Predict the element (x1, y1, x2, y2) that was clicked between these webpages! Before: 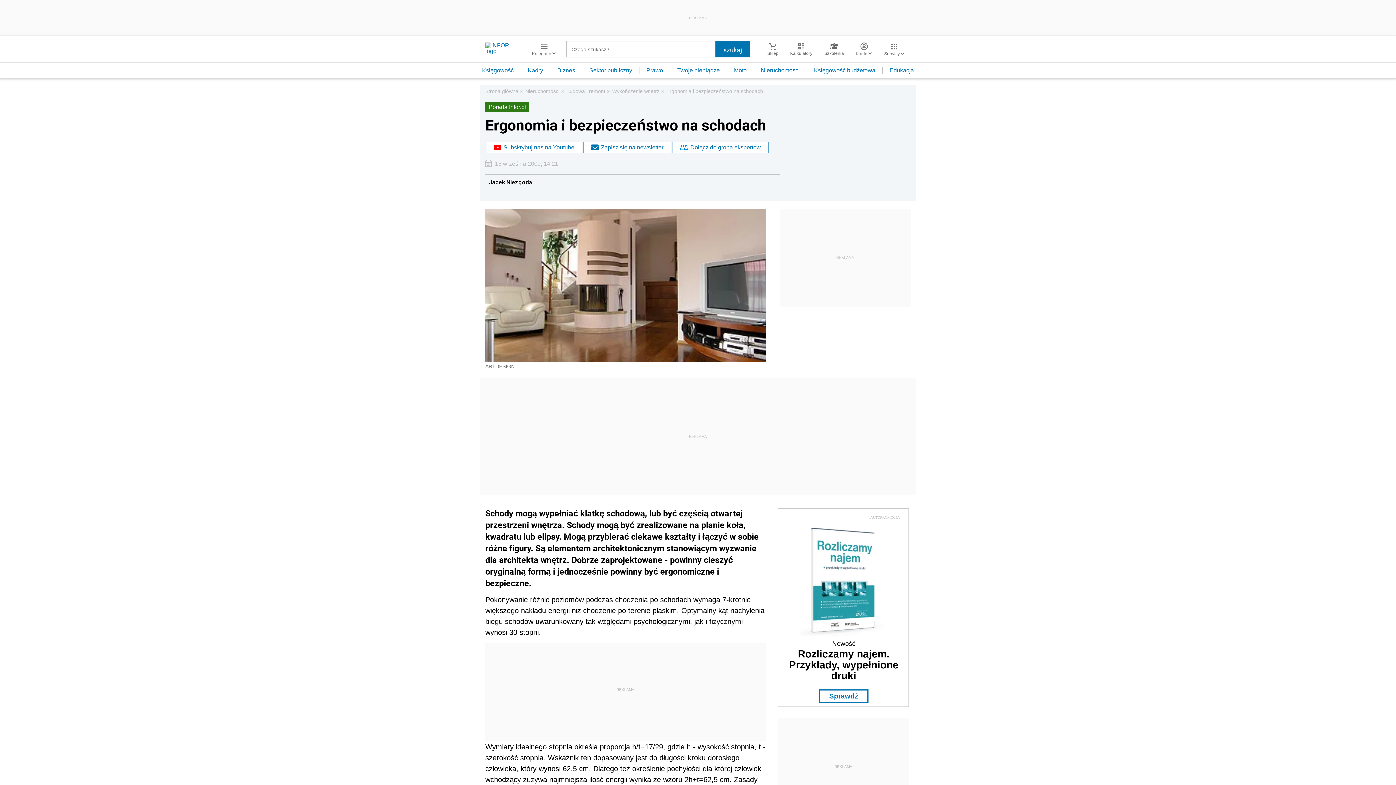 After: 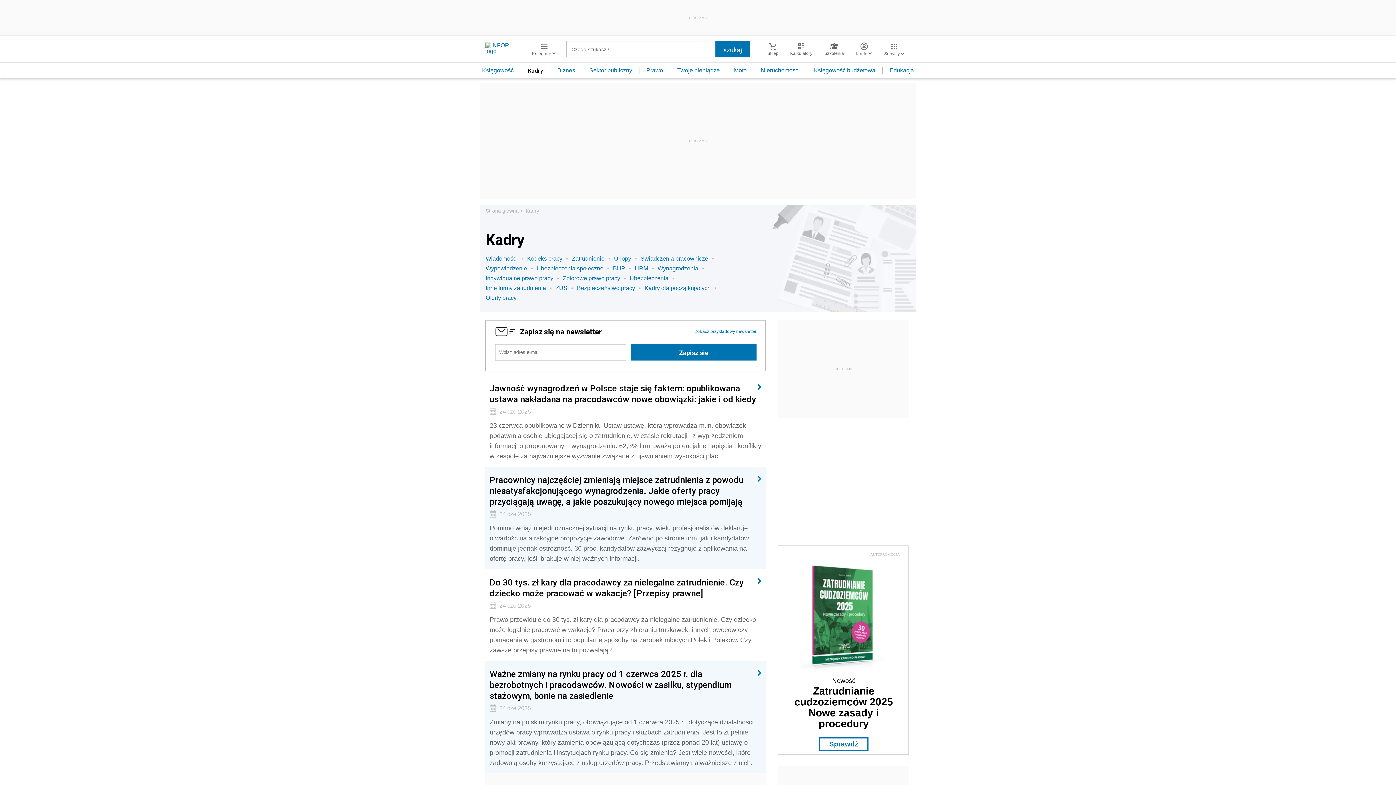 Action: bbox: (521, 67, 550, 73) label: Kadry